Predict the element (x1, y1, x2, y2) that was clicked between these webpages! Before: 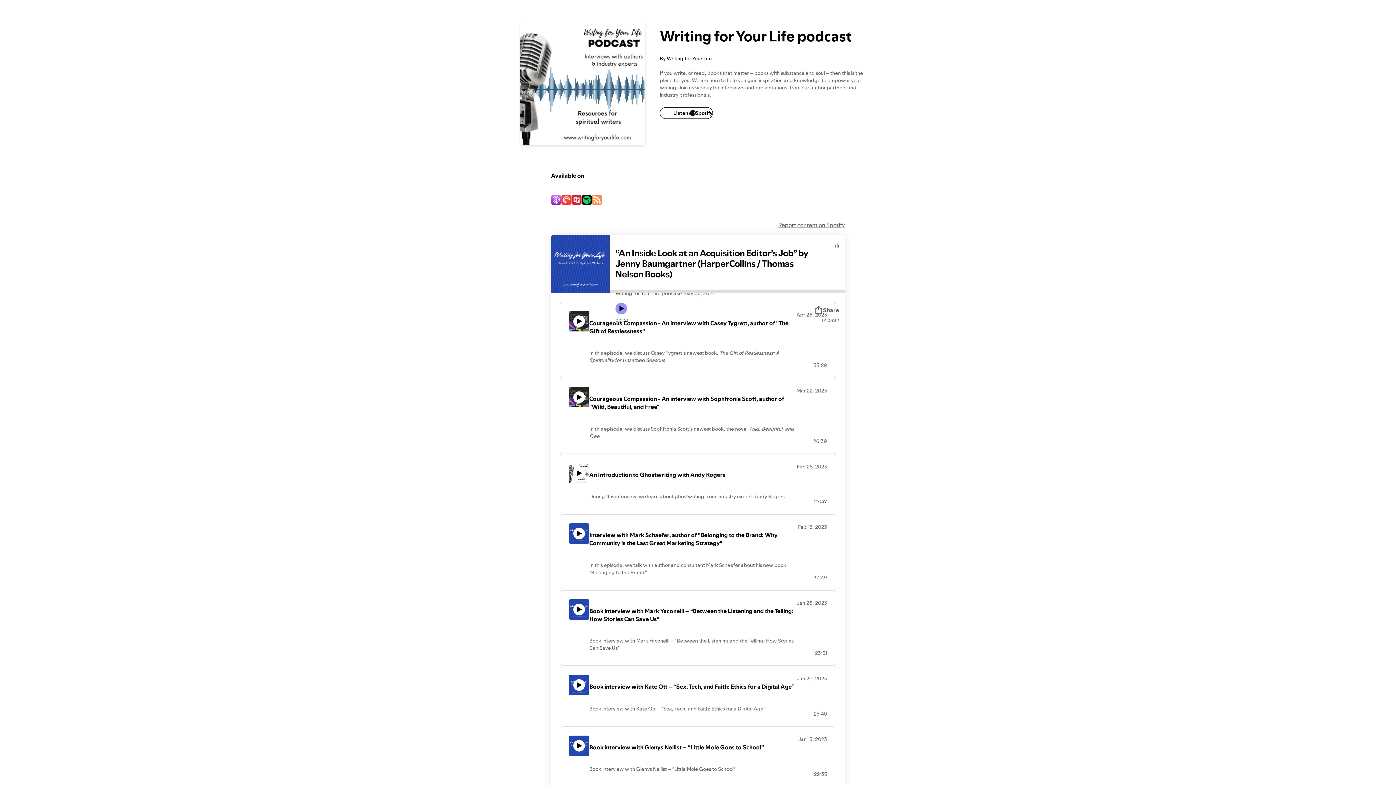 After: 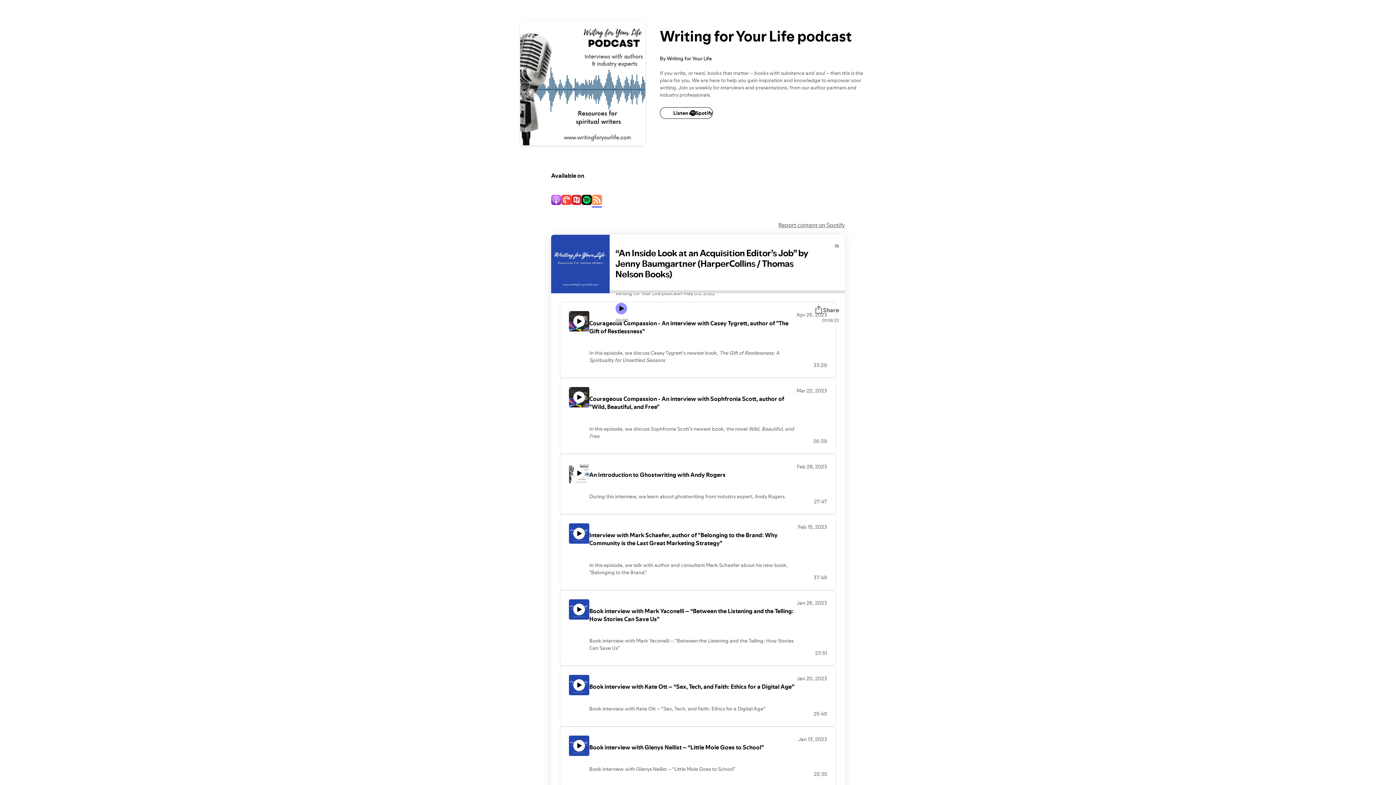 Action: bbox: (592, 195, 602, 206)